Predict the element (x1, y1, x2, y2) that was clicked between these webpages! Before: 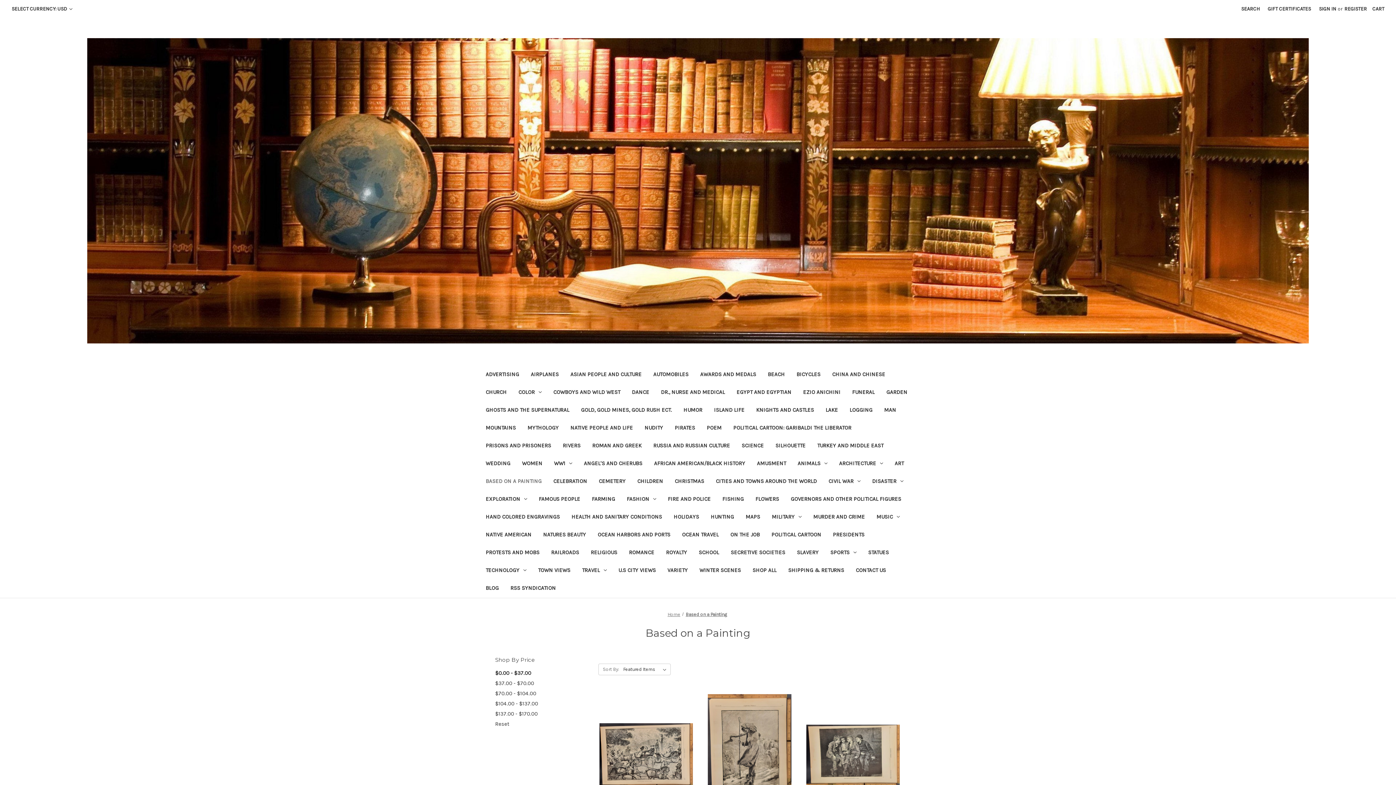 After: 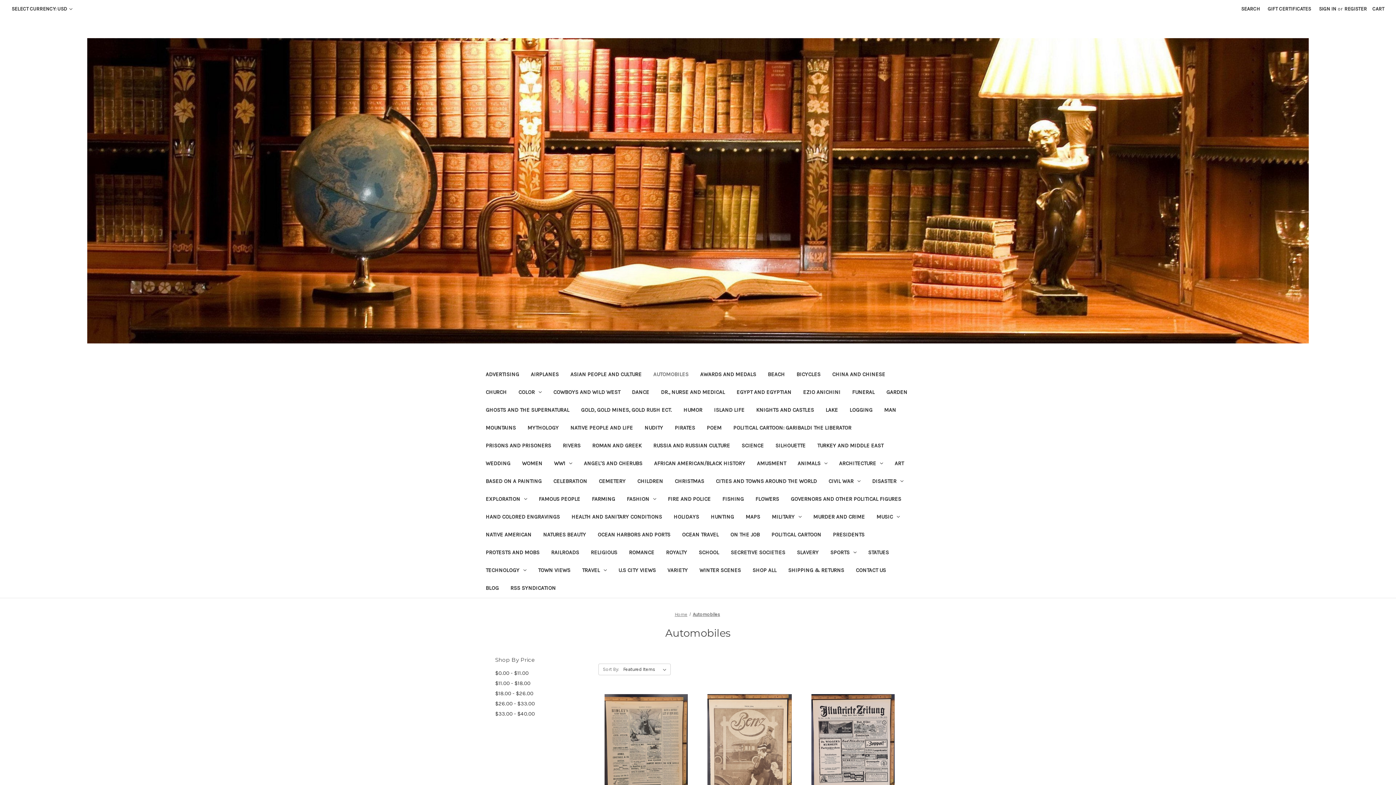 Action: bbox: (647, 366, 694, 384) label: Automobiles